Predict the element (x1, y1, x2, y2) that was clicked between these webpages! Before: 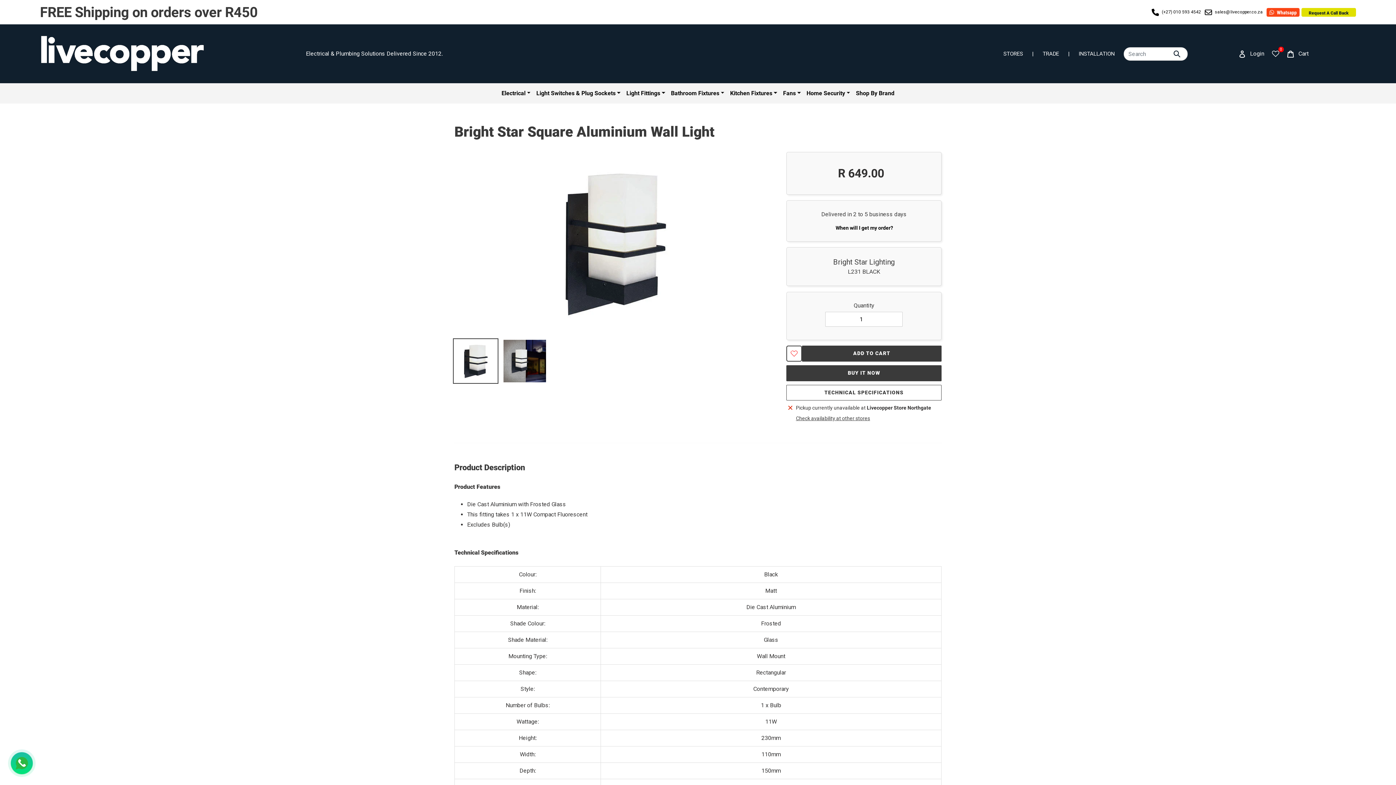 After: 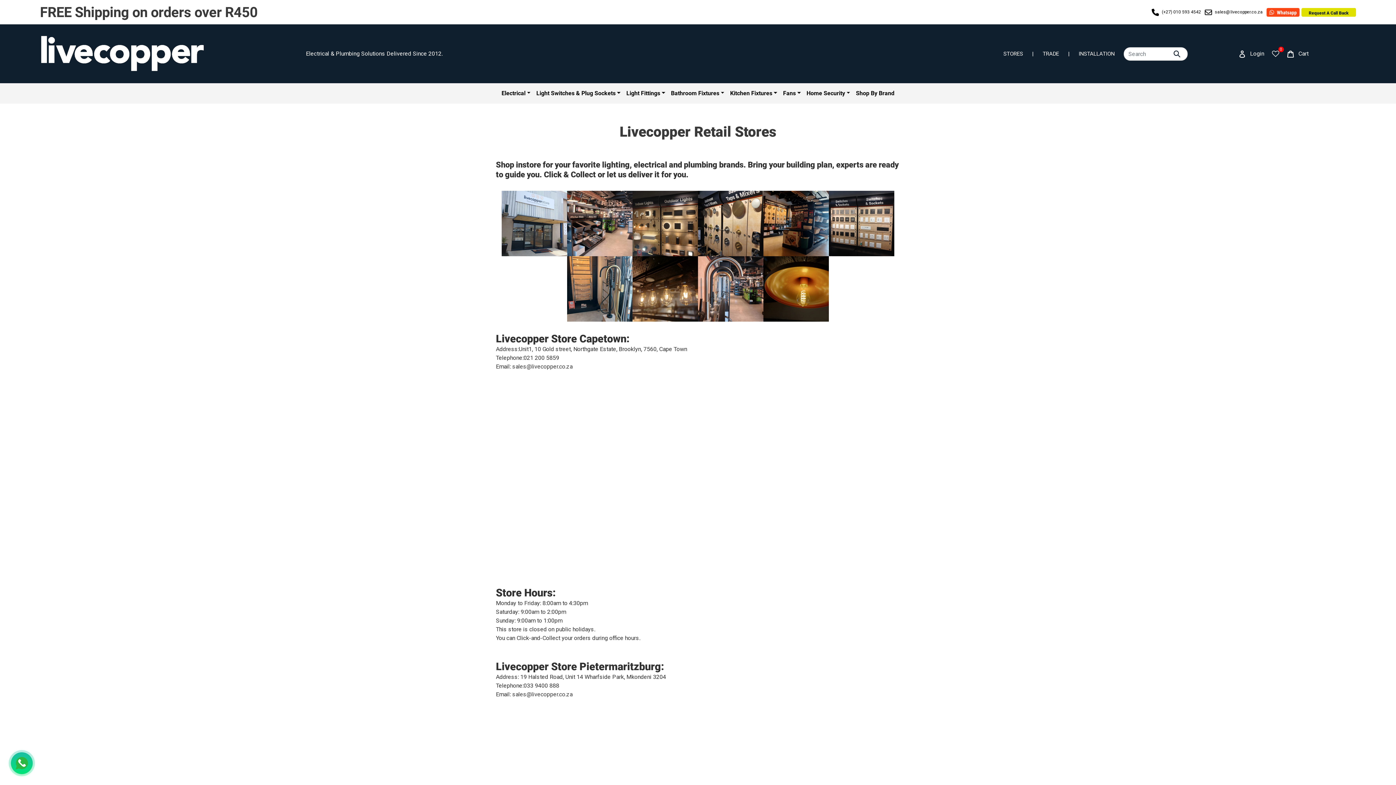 Action: label: STORES bbox: (1003, 49, 1023, 57)